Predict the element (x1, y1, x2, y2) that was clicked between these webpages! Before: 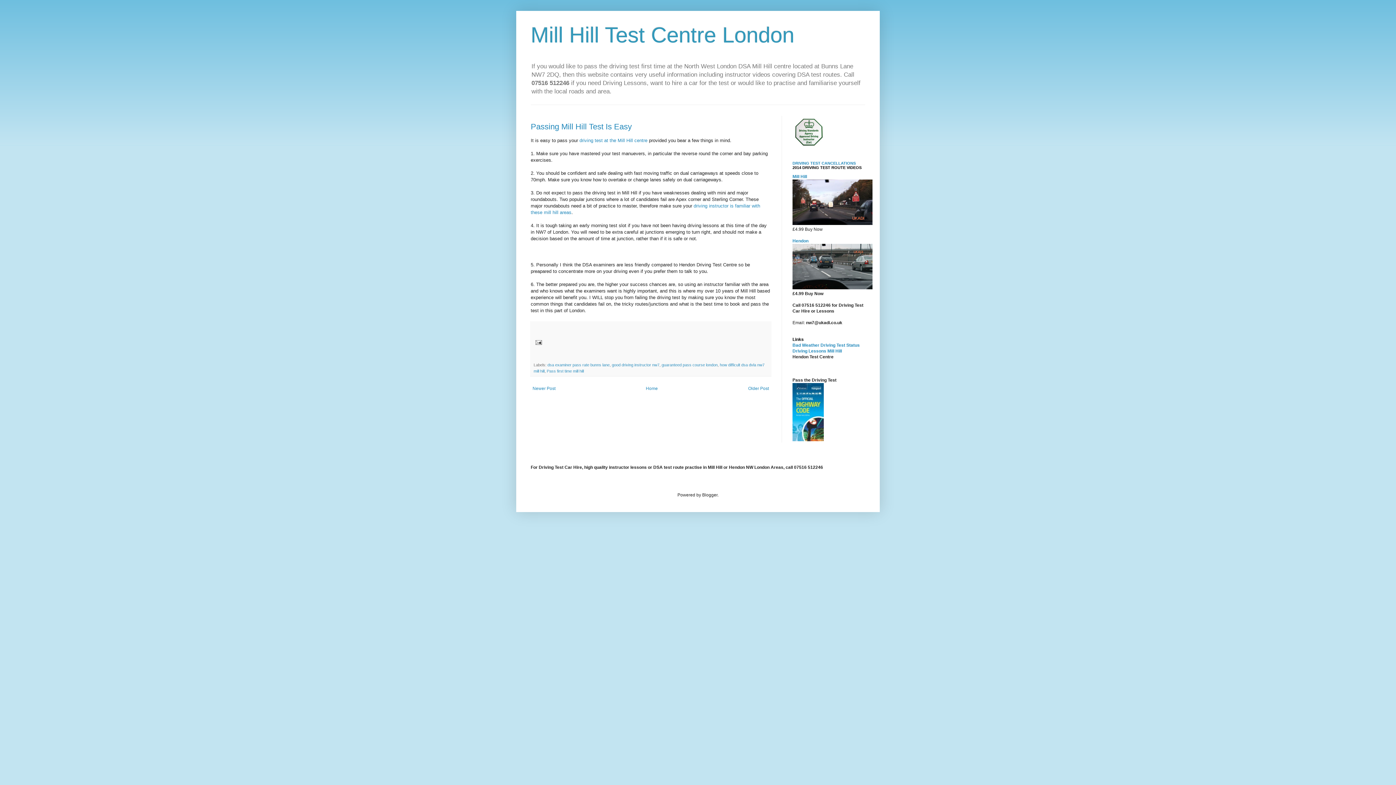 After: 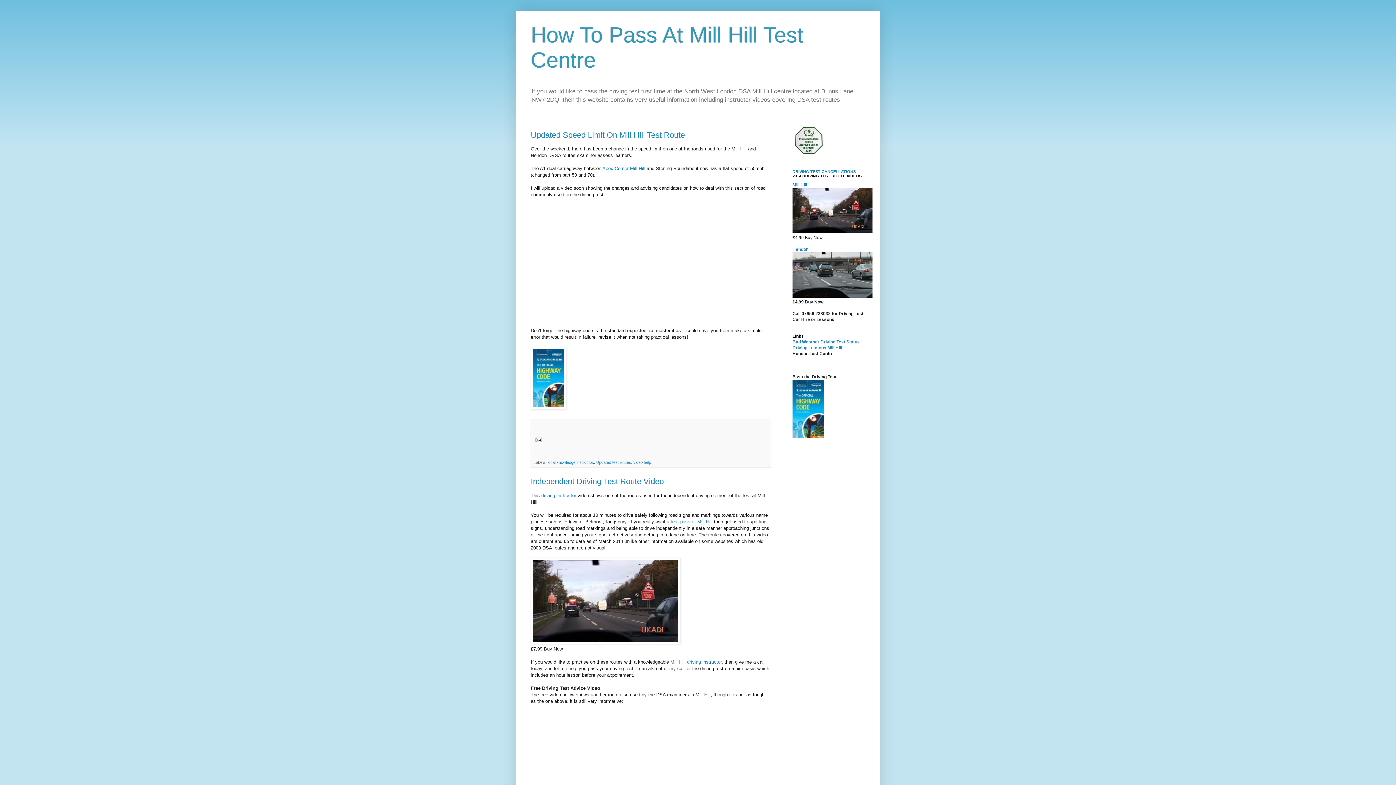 Action: label: good driving instructor nw7 bbox: (612, 363, 659, 367)